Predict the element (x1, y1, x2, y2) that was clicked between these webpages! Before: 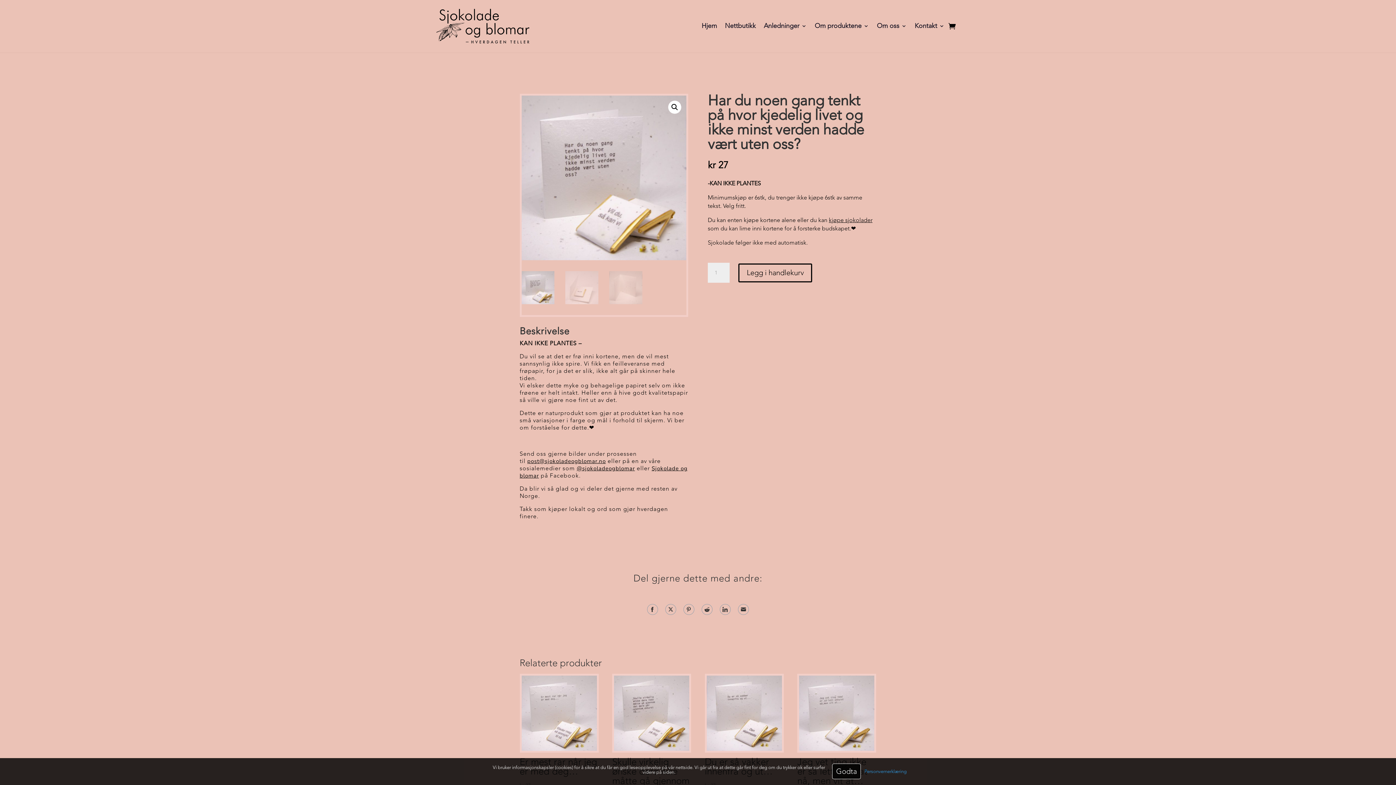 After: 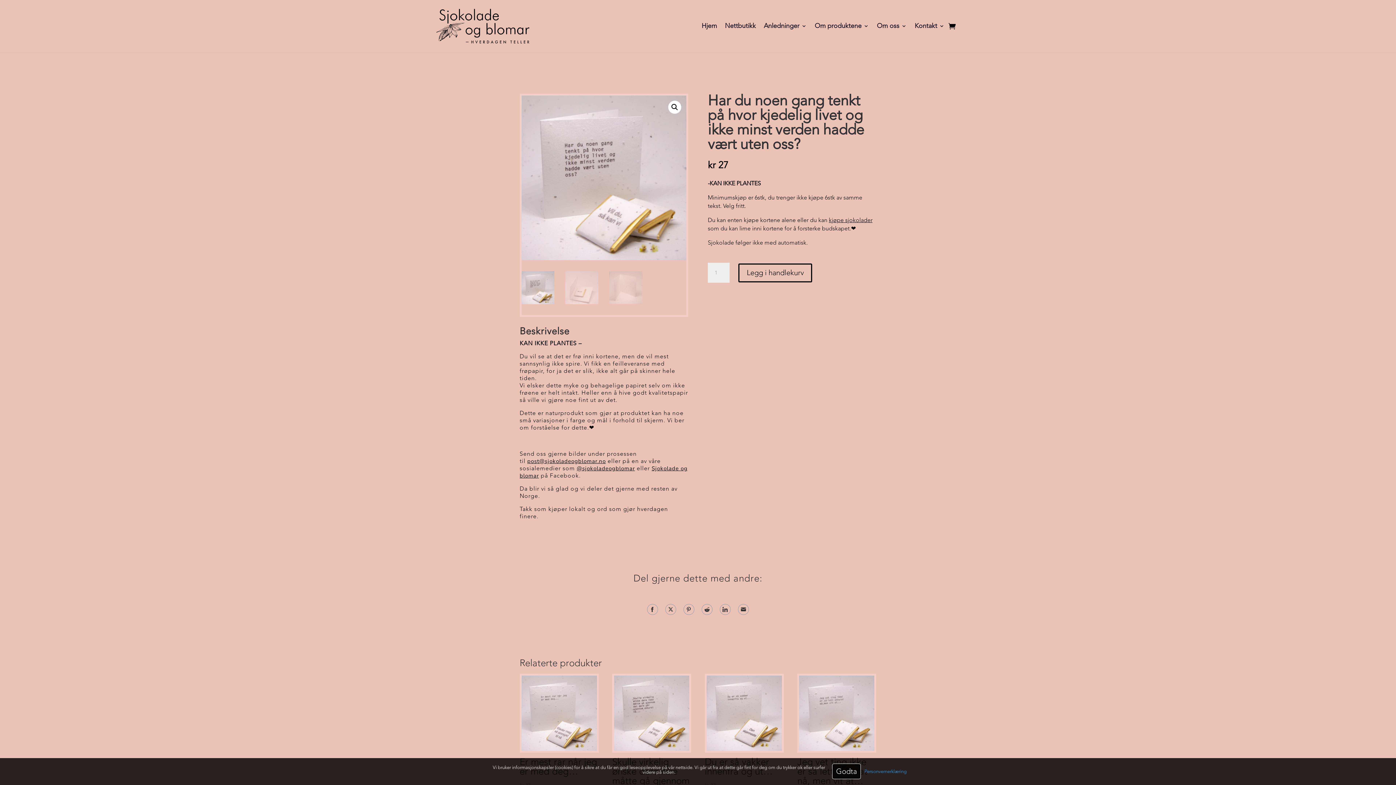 Action: label: Share on Reddit bbox: (701, 604, 712, 615)